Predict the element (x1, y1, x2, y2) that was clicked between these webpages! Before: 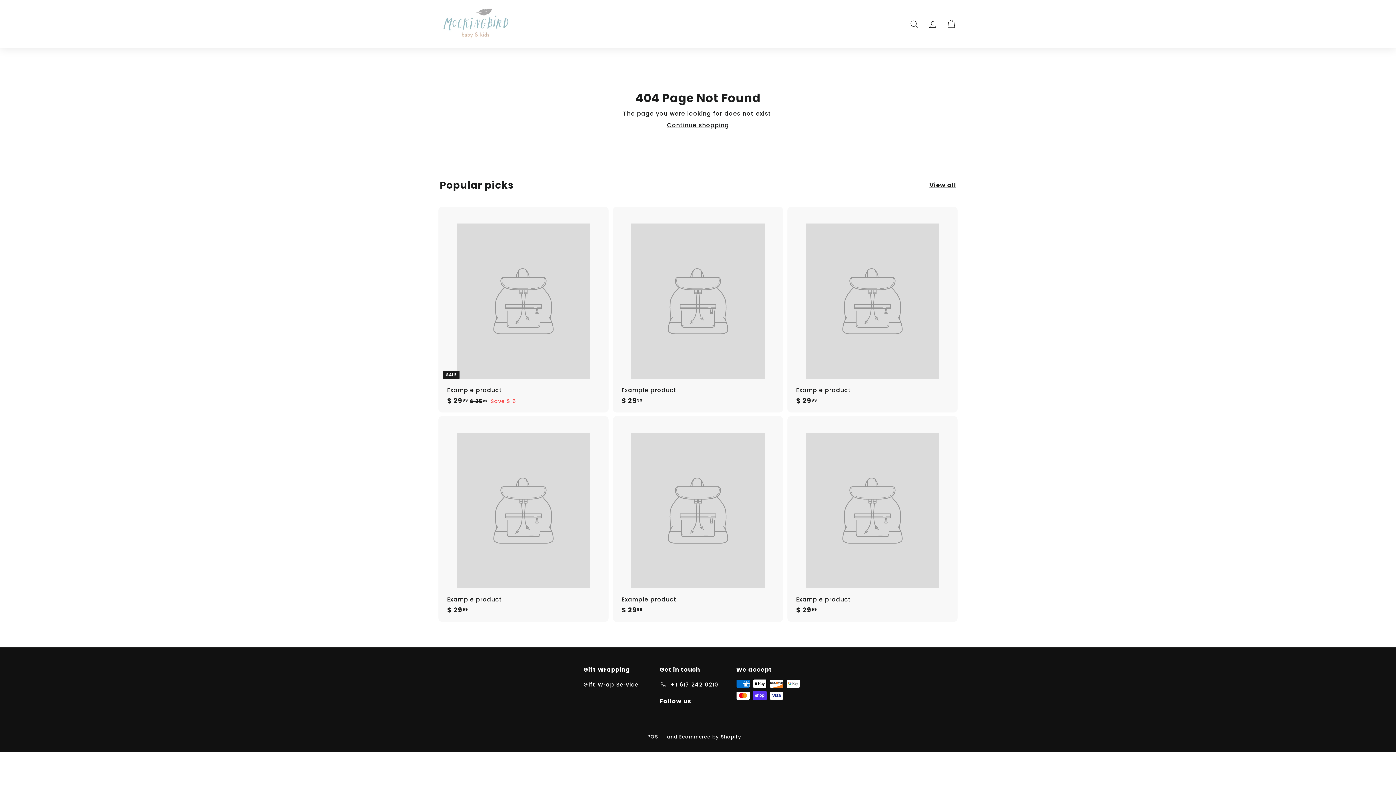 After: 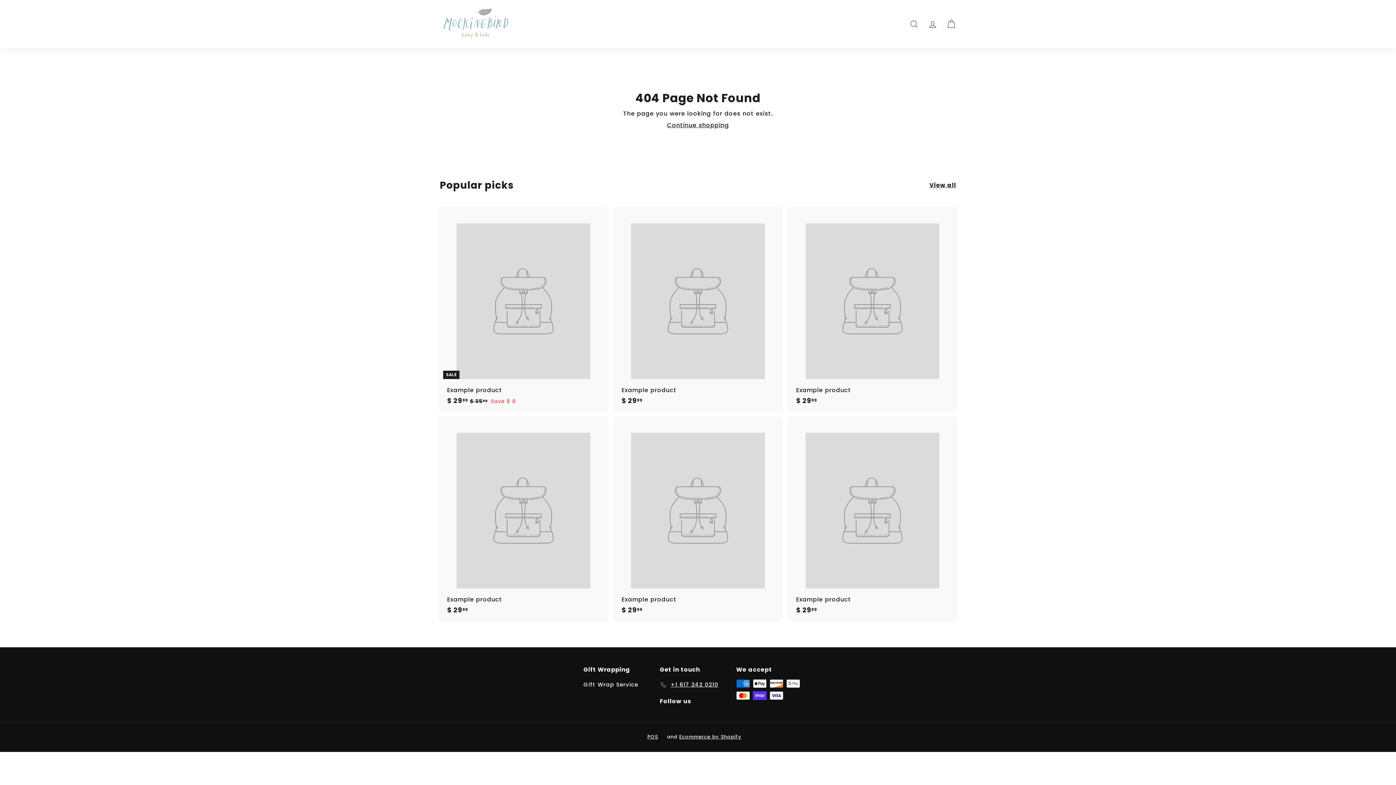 Action: bbox: (440, 416, 607, 622) label: Example product
$ 2999
$ 29.99